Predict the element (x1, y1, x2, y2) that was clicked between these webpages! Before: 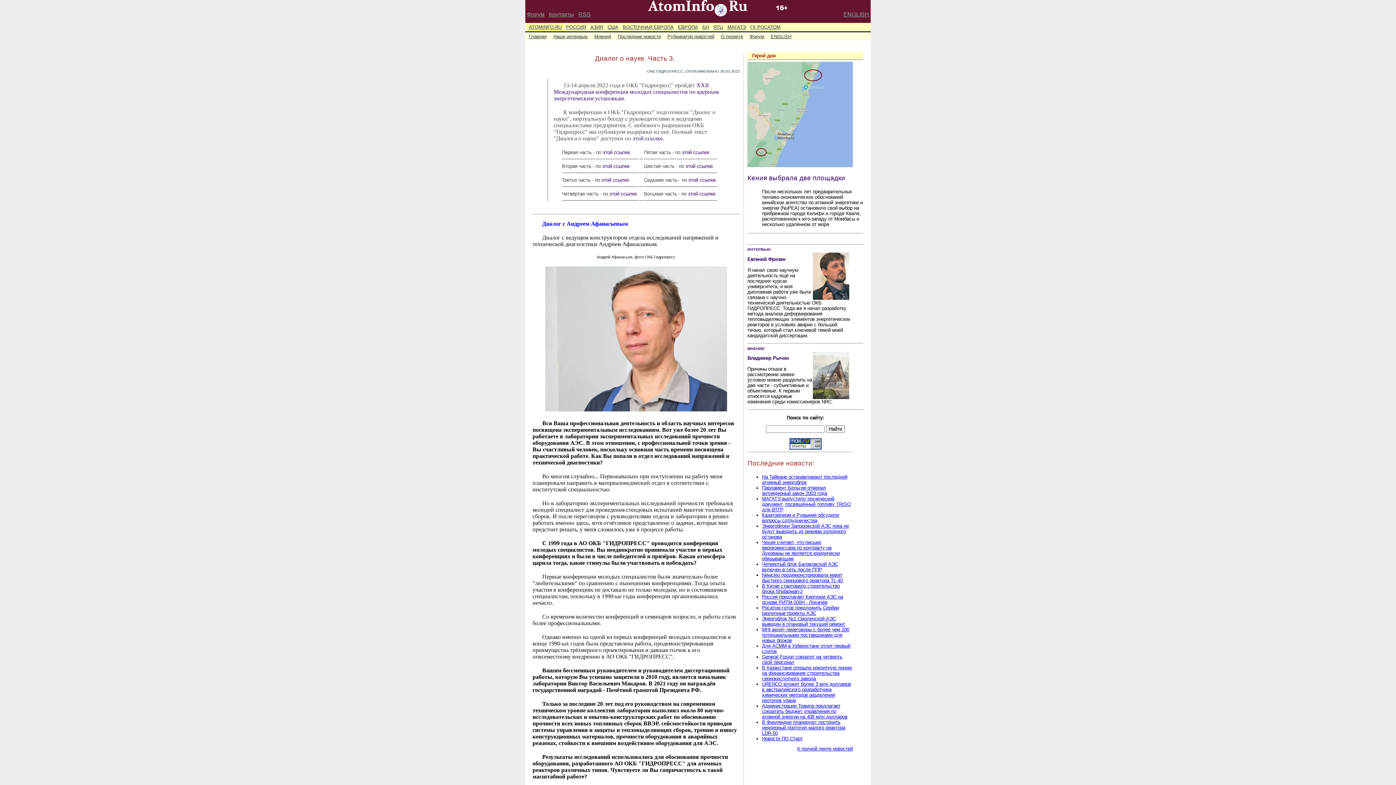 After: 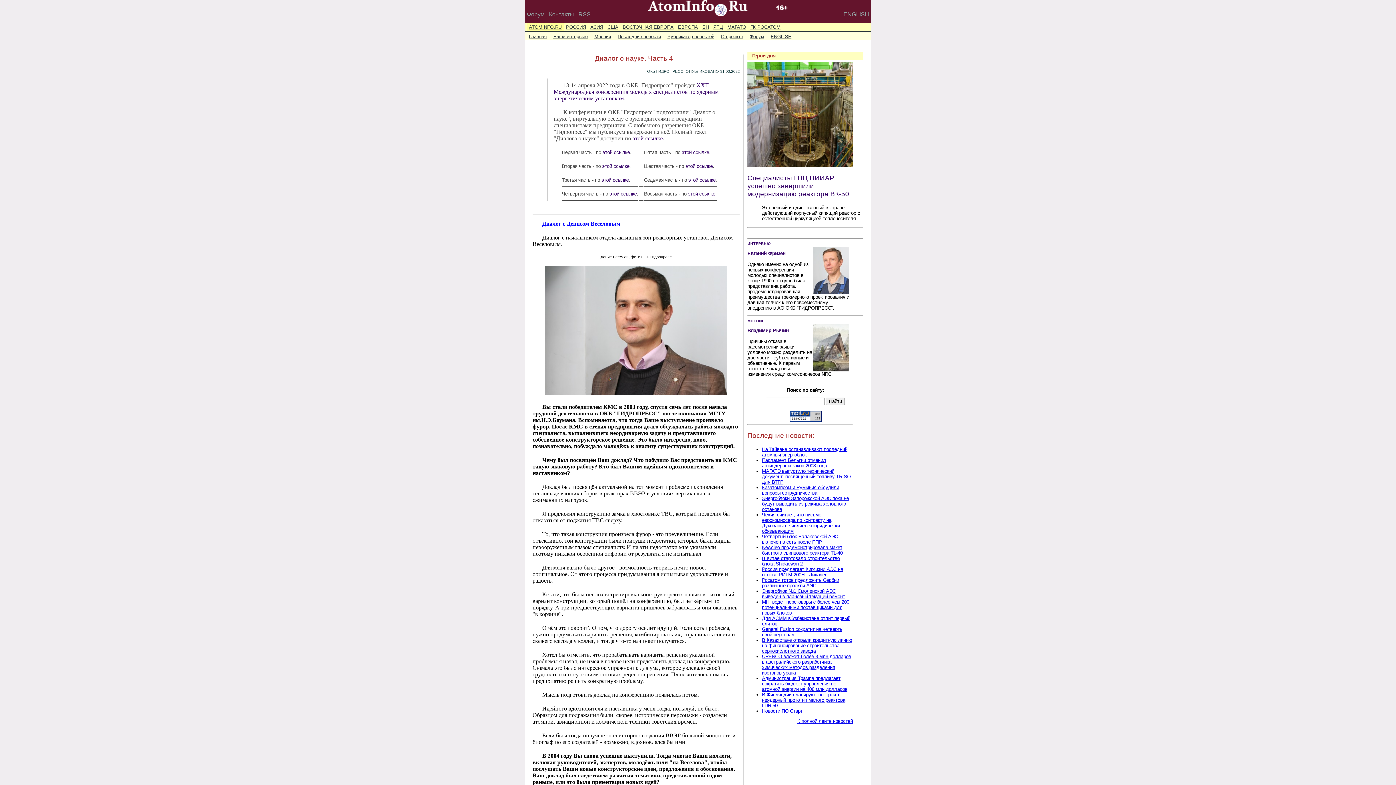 Action: bbox: (609, 191, 636, 196) label: этой ссылке